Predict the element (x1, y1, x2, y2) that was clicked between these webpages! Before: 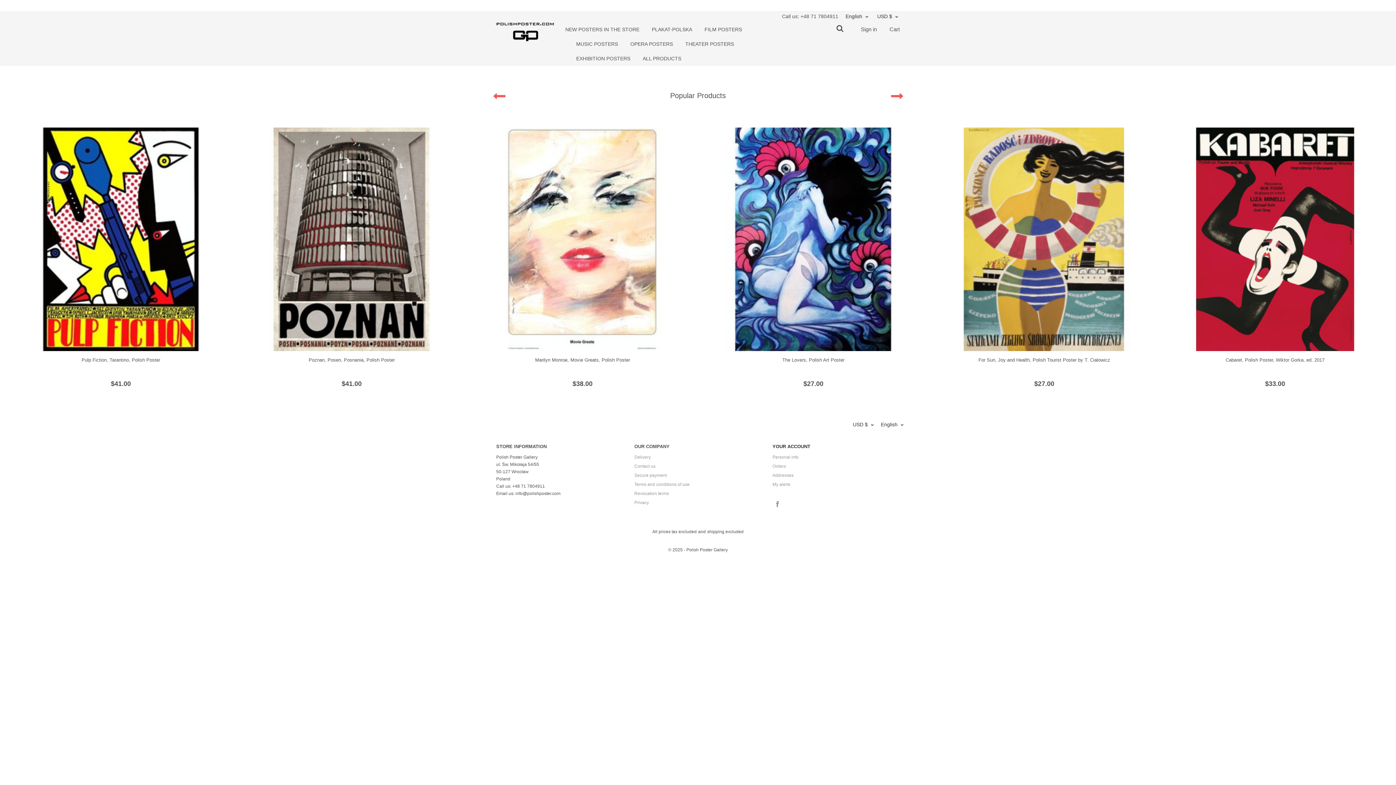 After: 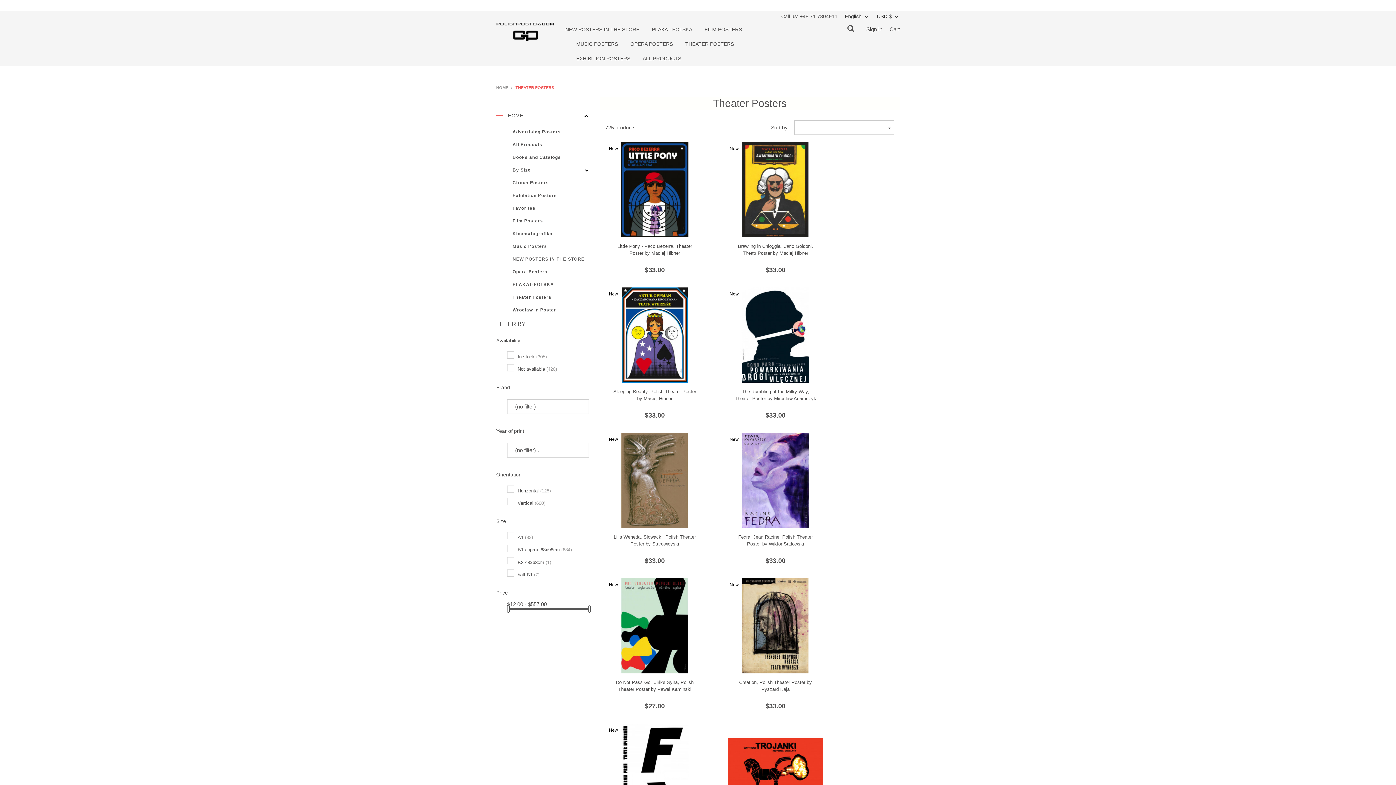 Action: label: THEATER POSTERS bbox: (685, 38, 734, 49)